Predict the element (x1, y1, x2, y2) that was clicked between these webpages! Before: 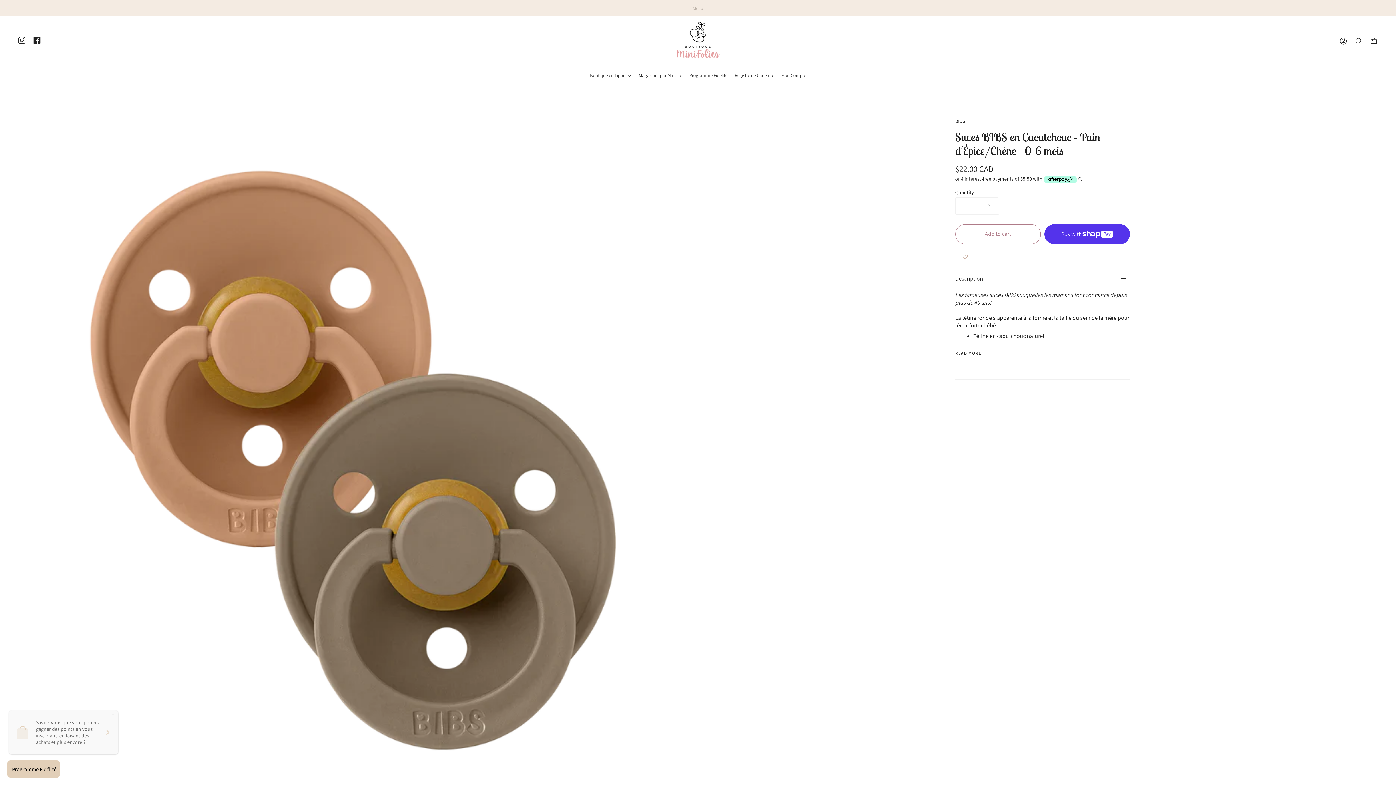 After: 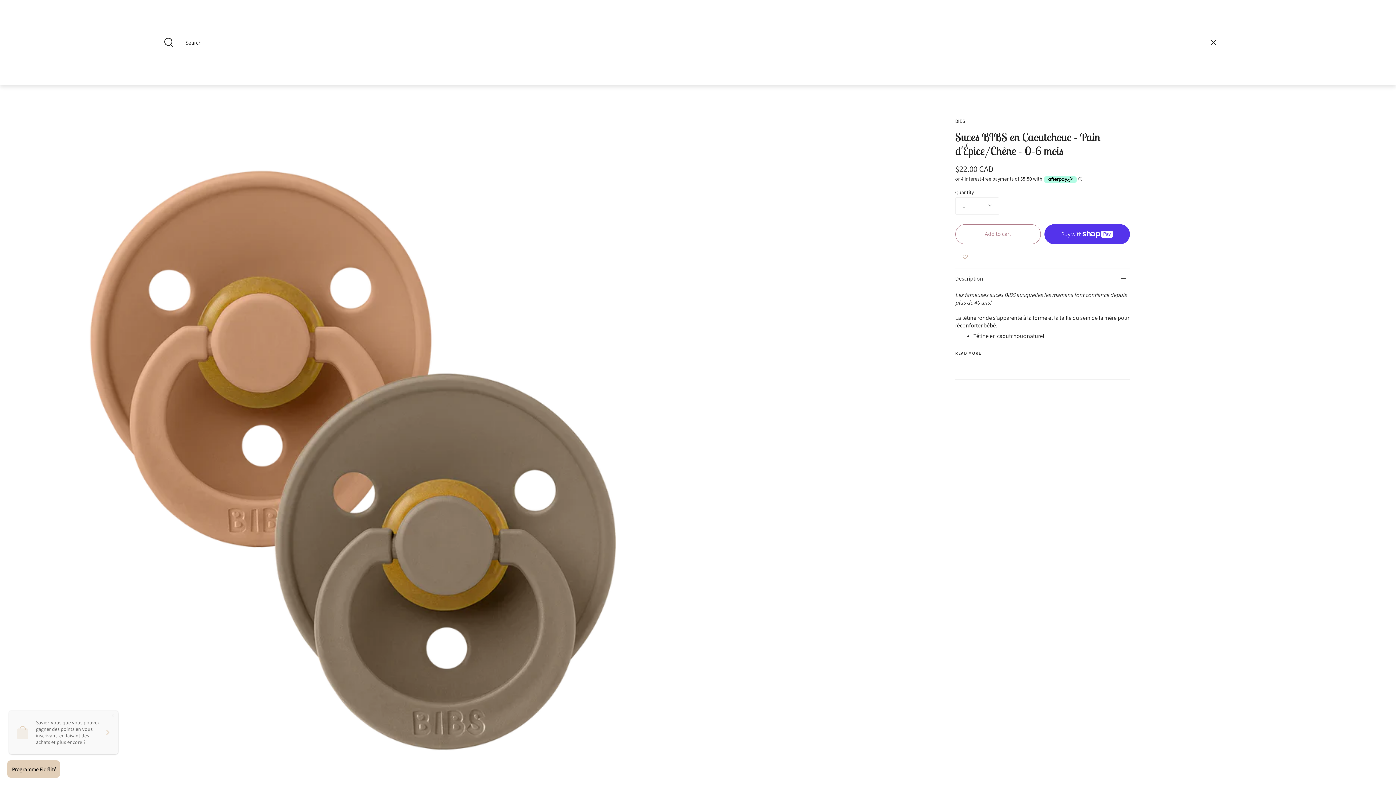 Action: bbox: (1351, 16, 1366, 66) label: Search